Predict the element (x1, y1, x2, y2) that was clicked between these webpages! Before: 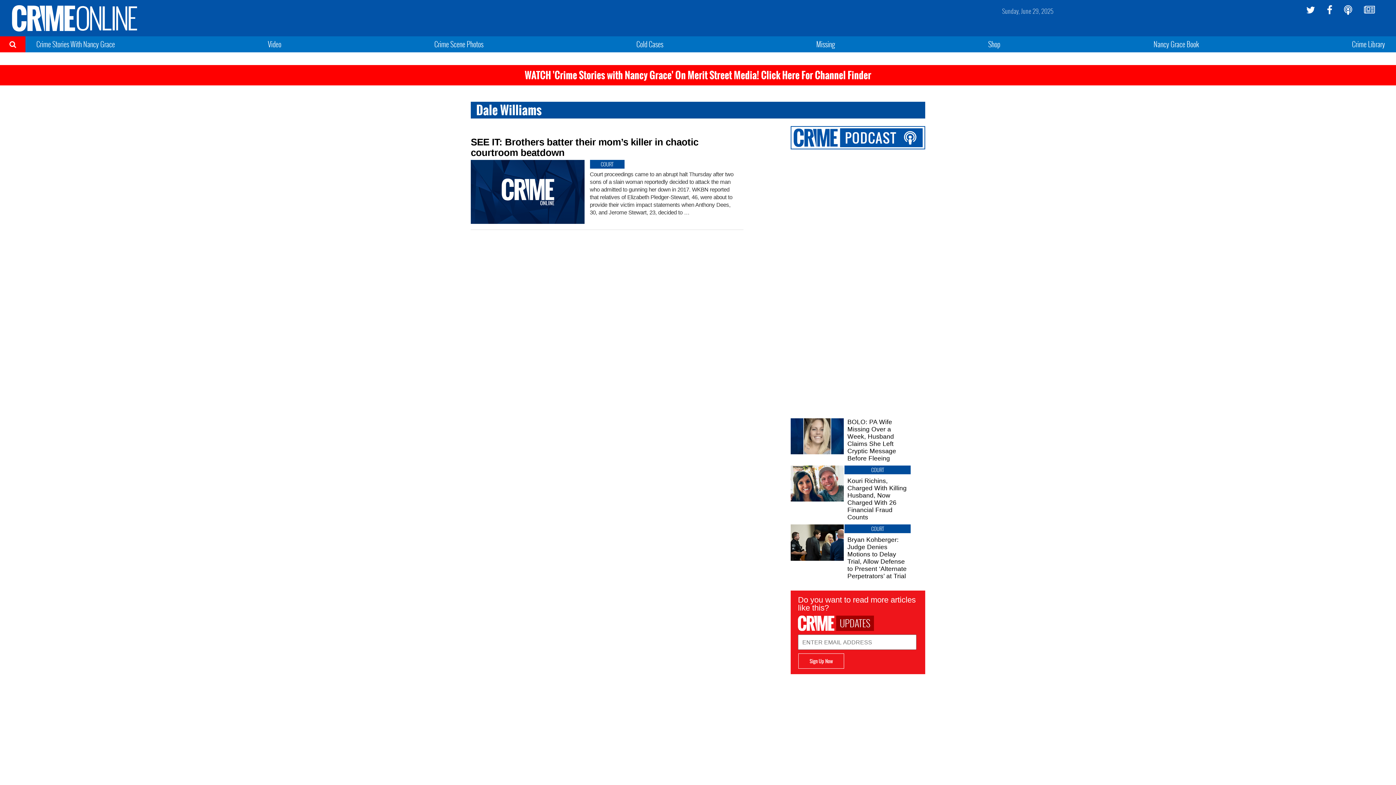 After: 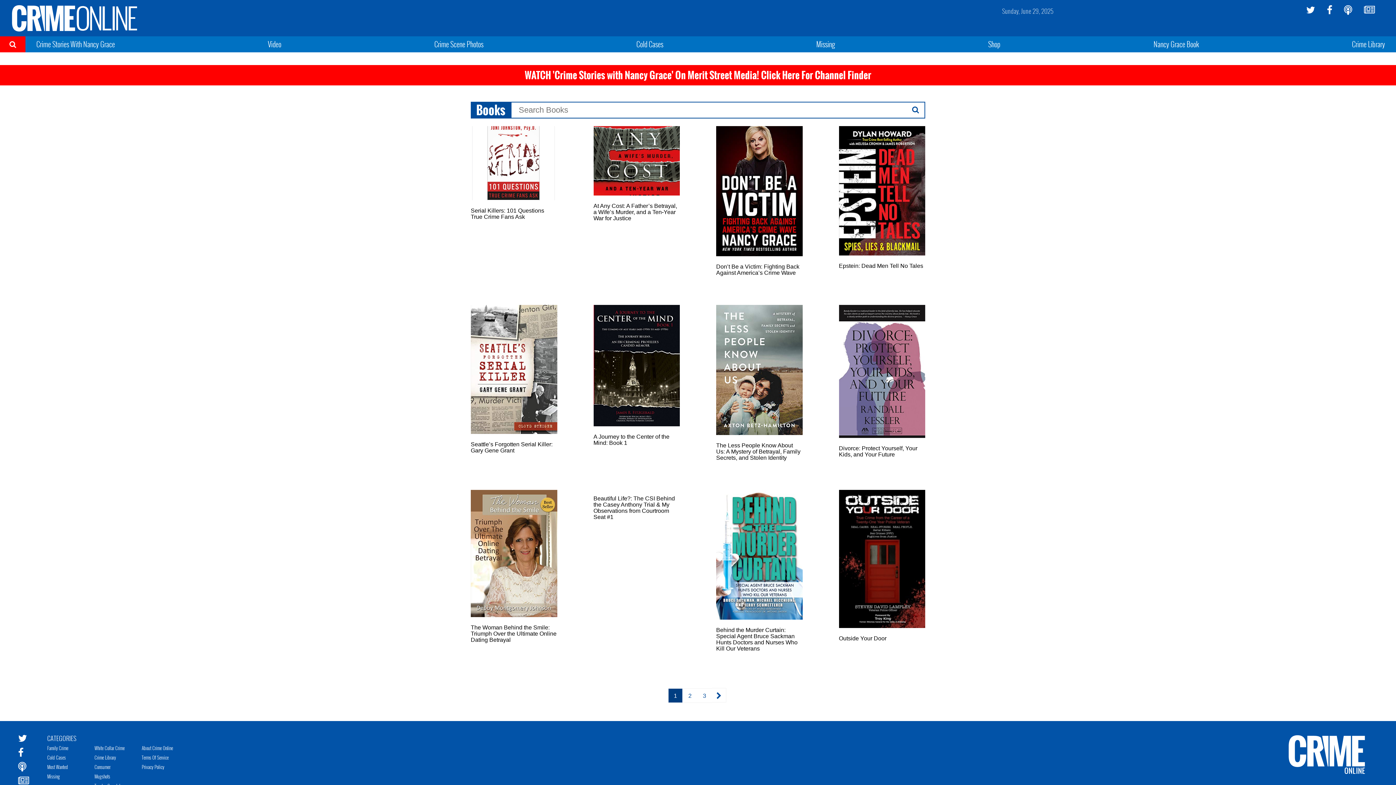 Action: label: Crime Library bbox: (1352, 38, 1385, 49)